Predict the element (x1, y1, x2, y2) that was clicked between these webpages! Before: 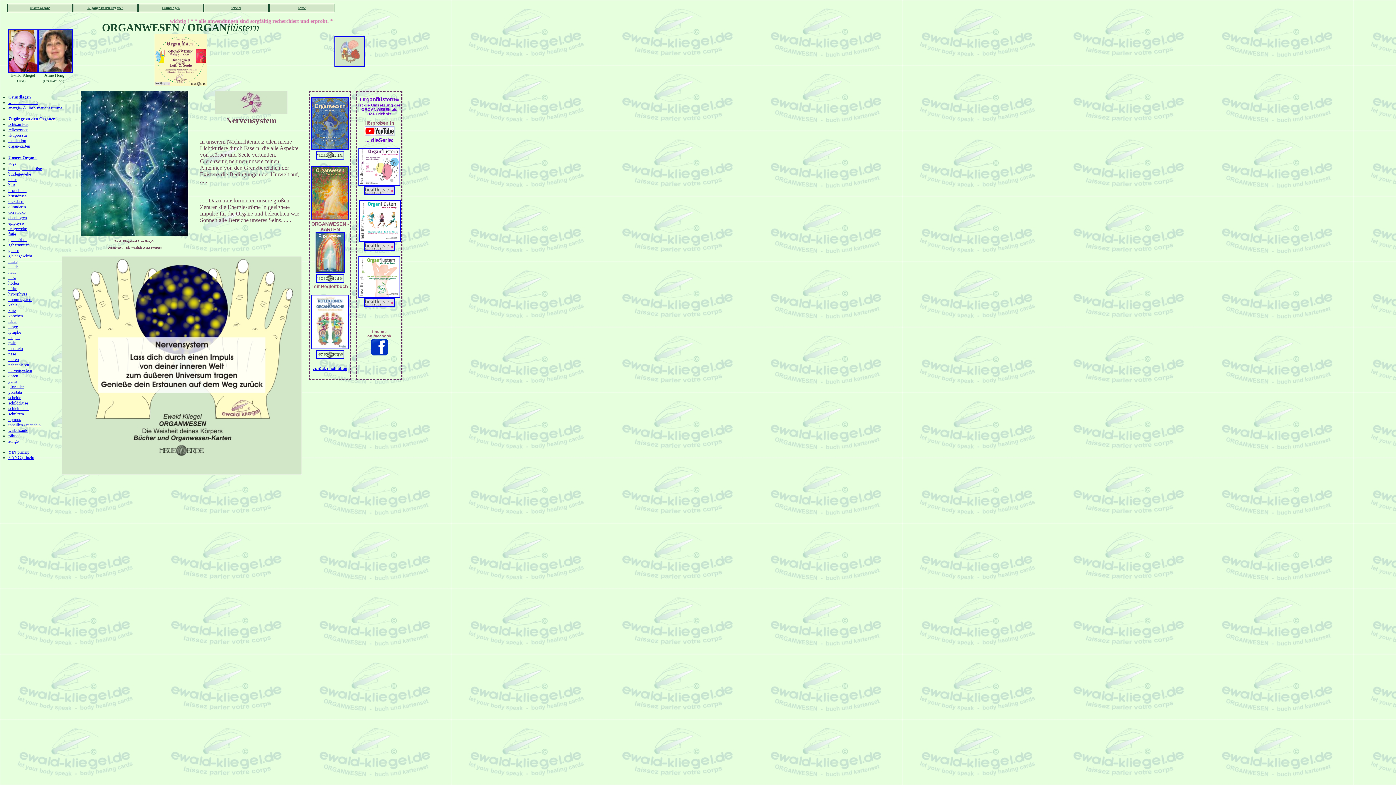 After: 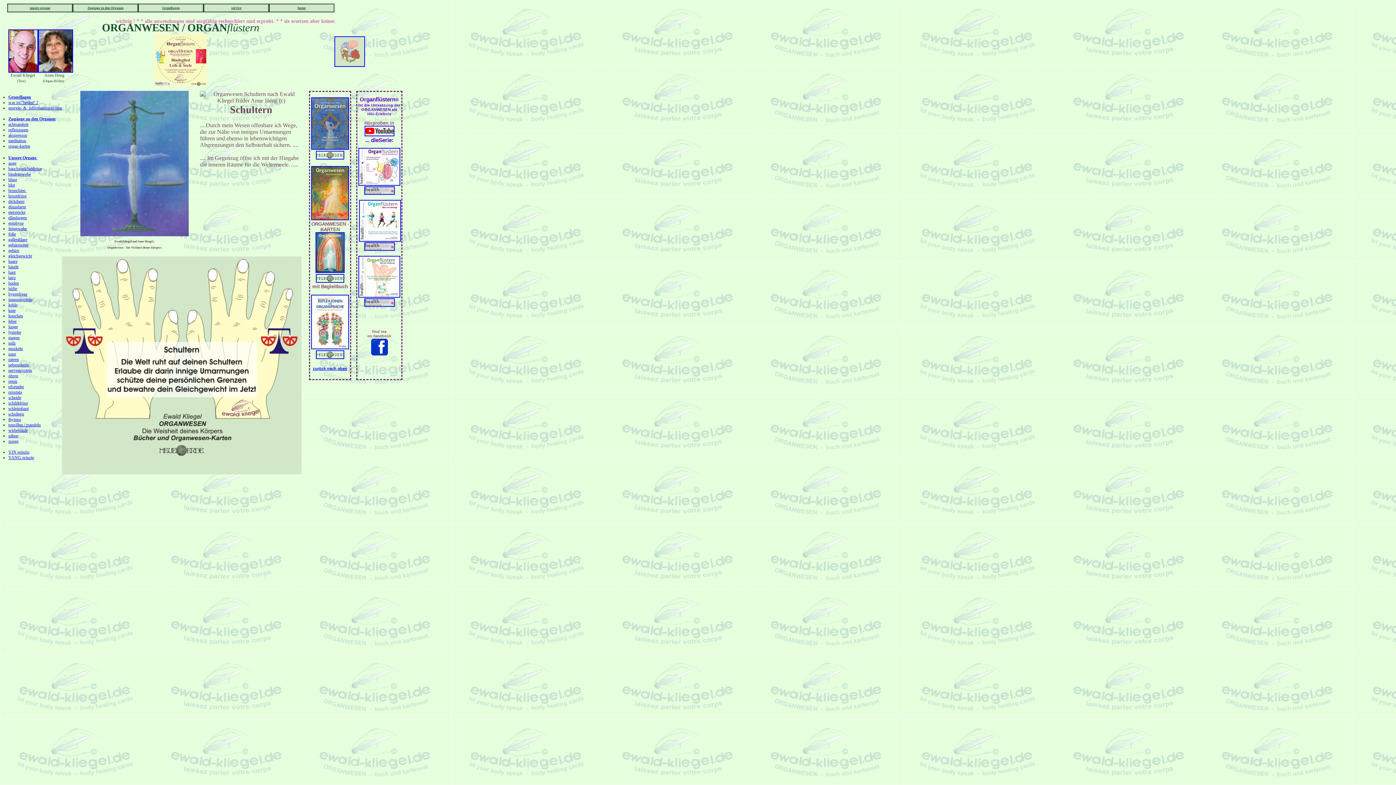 Action: label: schultern bbox: (8, 411, 24, 416)